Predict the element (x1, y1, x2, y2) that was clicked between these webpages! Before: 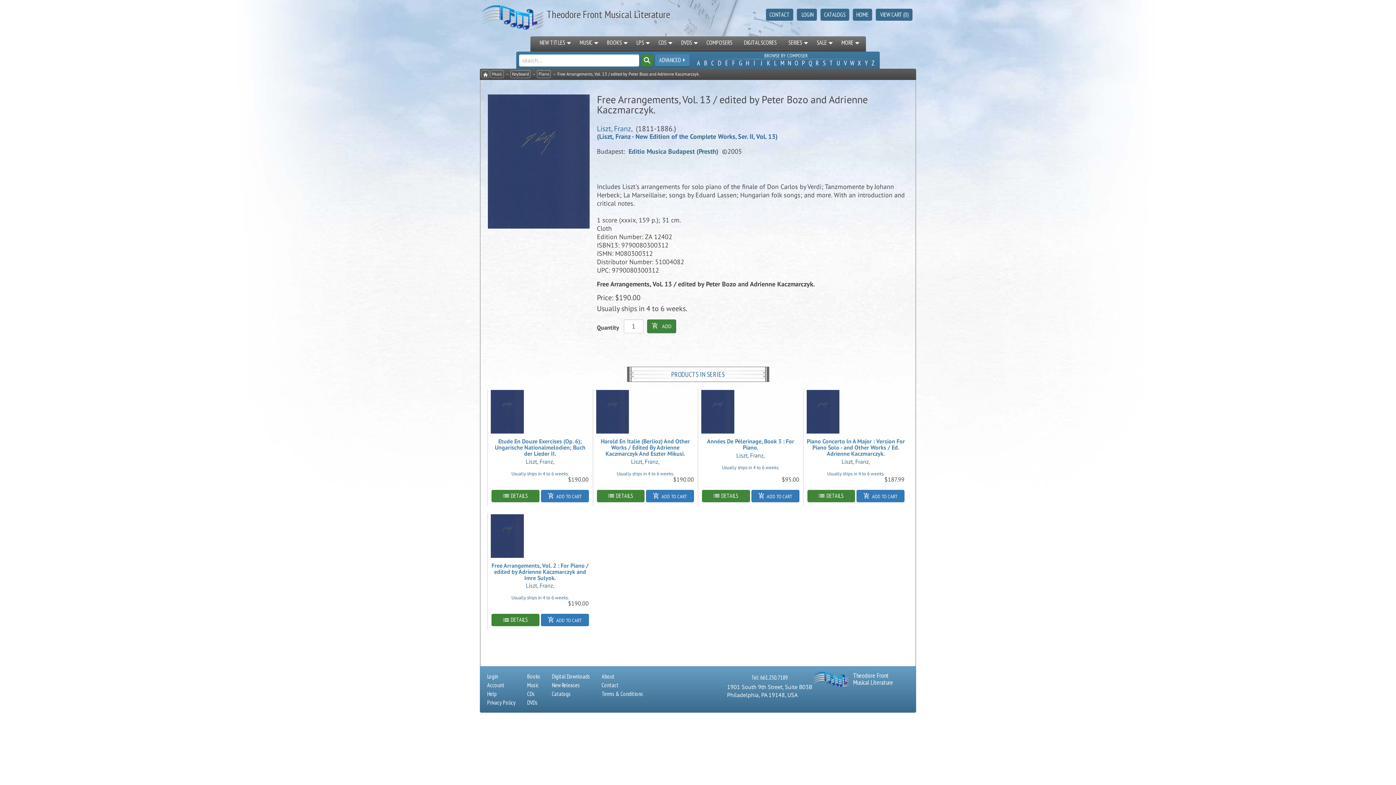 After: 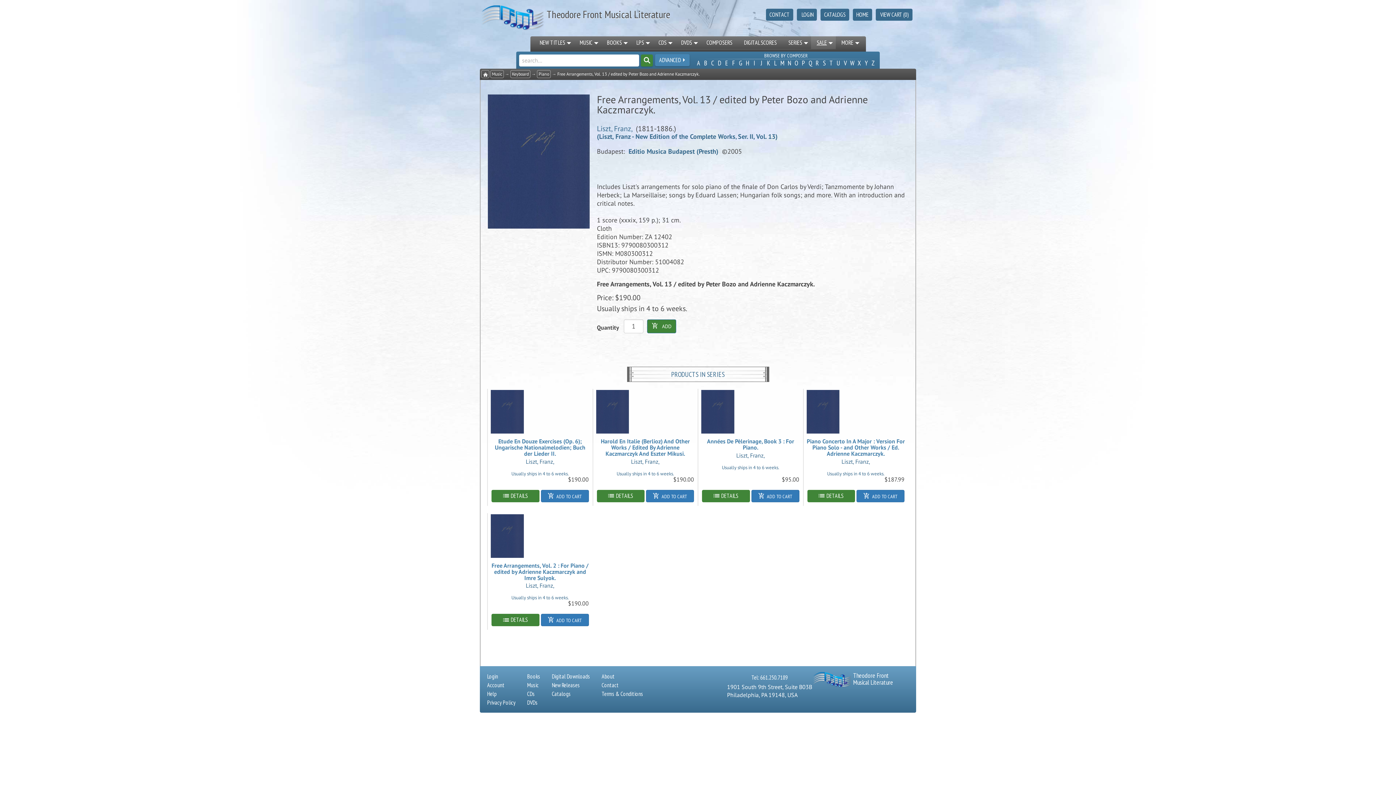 Action: bbox: (811, 36, 835, 48) label: SALE